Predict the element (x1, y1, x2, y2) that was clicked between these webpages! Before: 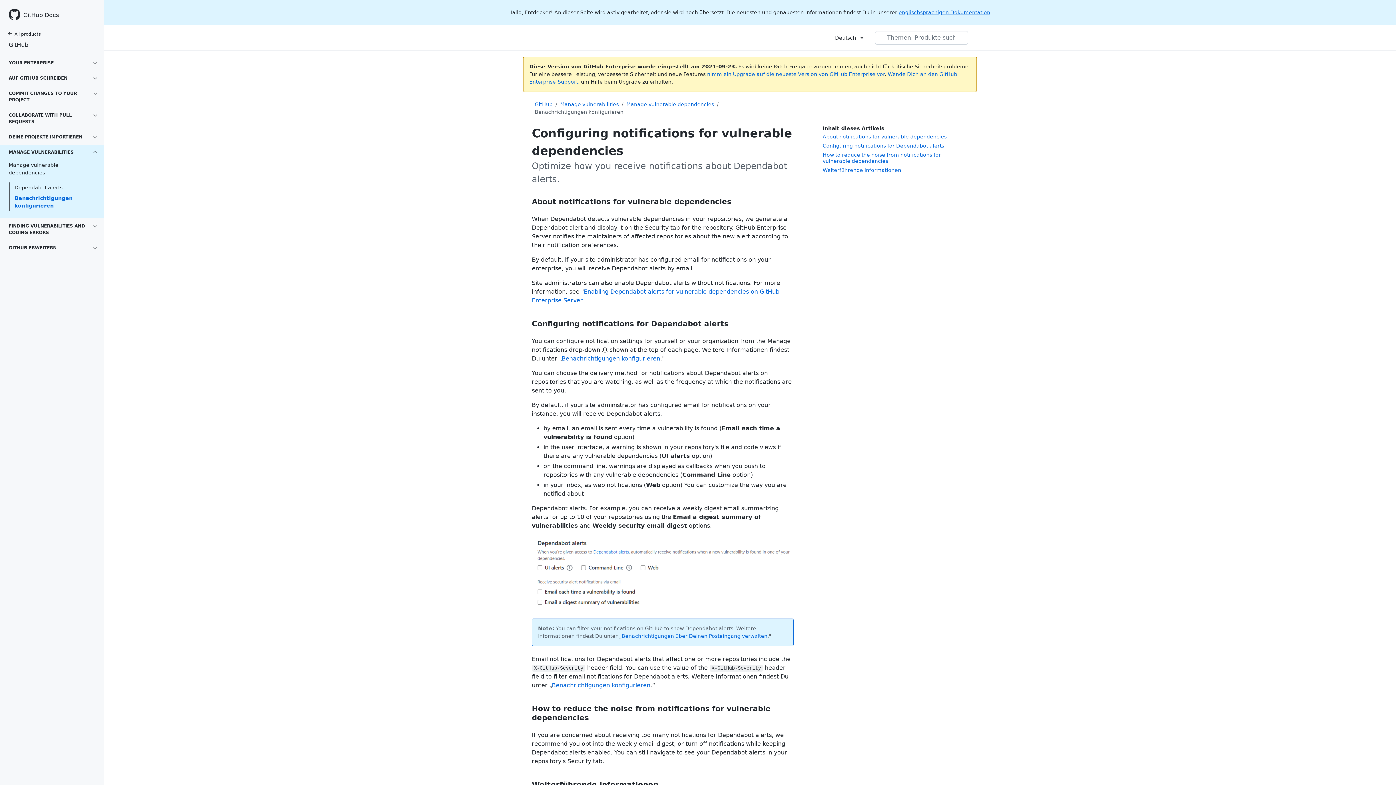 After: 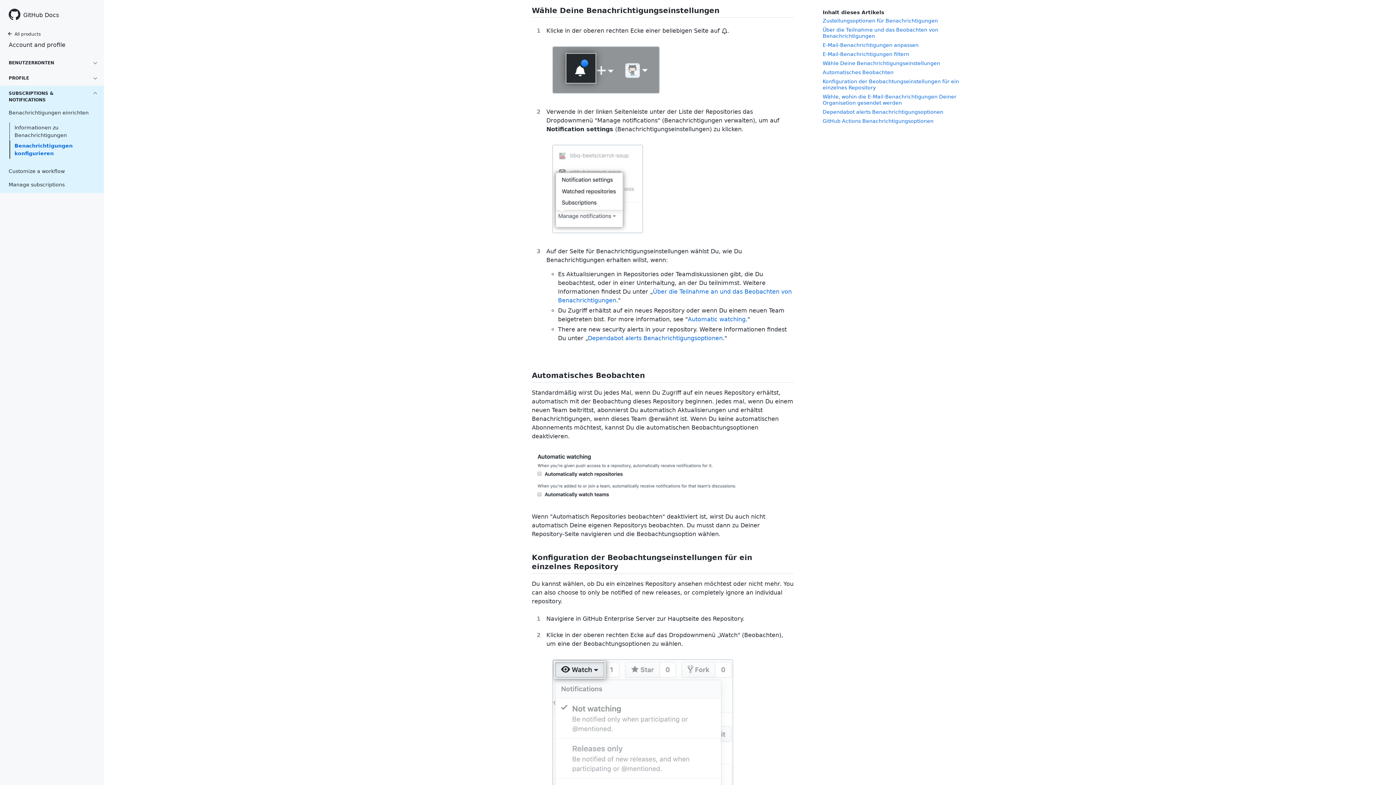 Action: bbox: (561, 355, 660, 362) label: Benachrichtigungen konfigurieren